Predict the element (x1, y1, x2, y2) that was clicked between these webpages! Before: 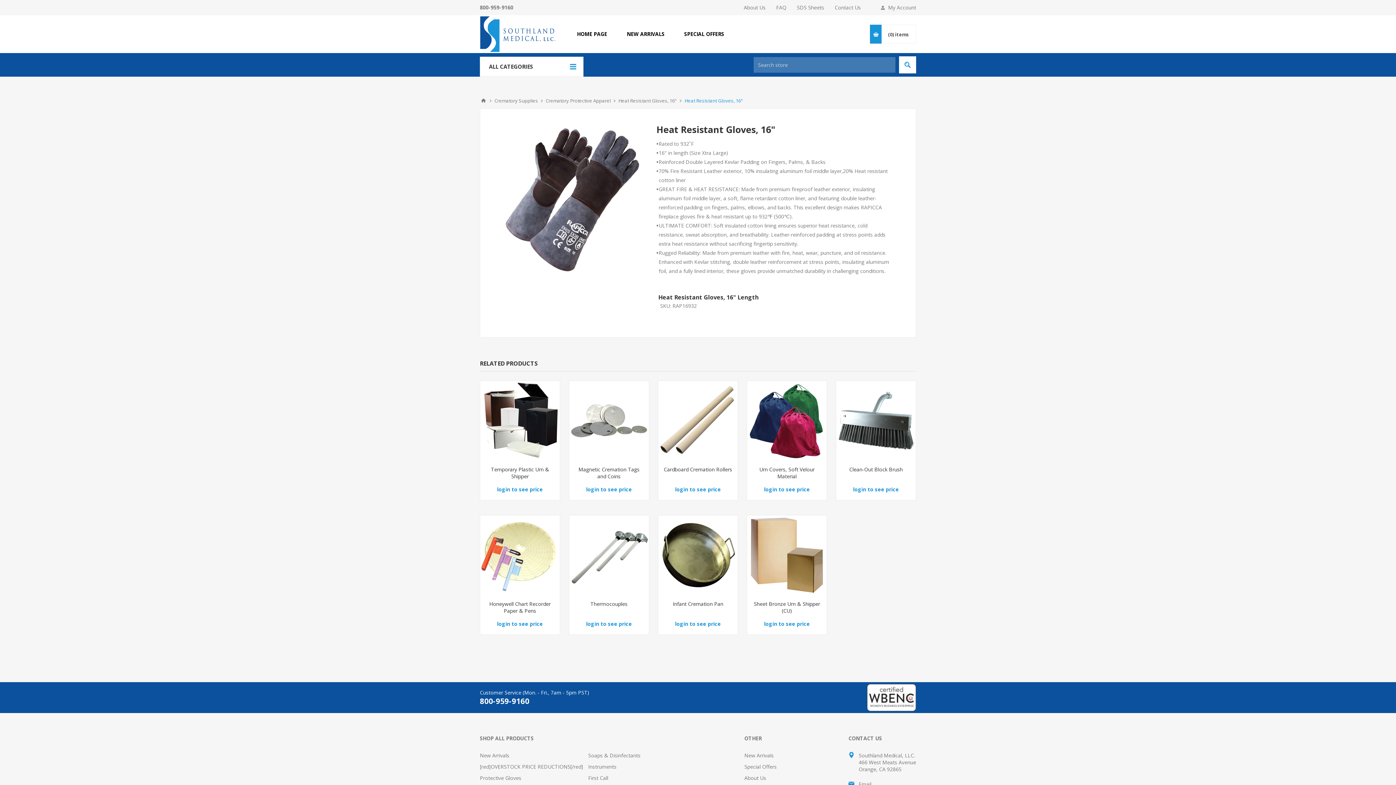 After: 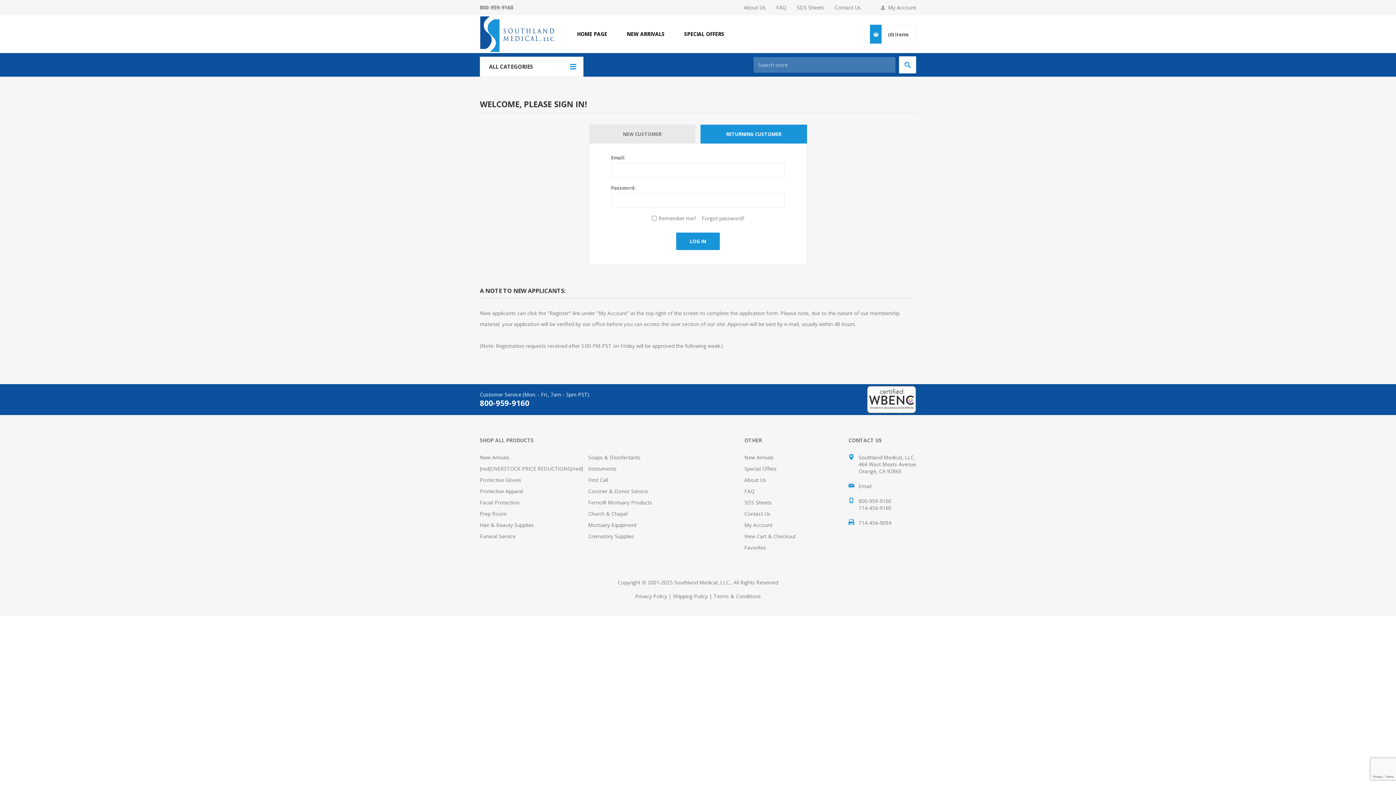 Action: bbox: (764, 620, 810, 627) label: login to see price